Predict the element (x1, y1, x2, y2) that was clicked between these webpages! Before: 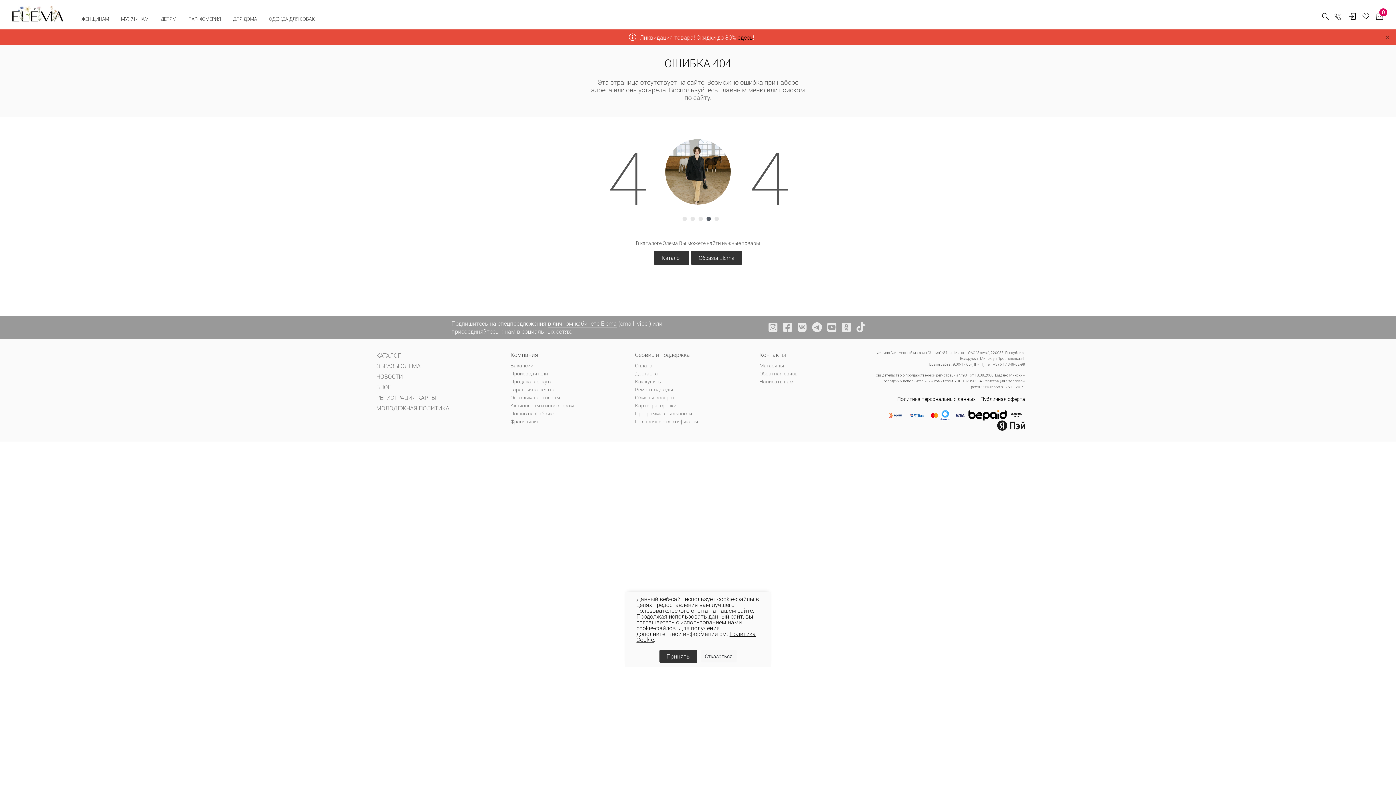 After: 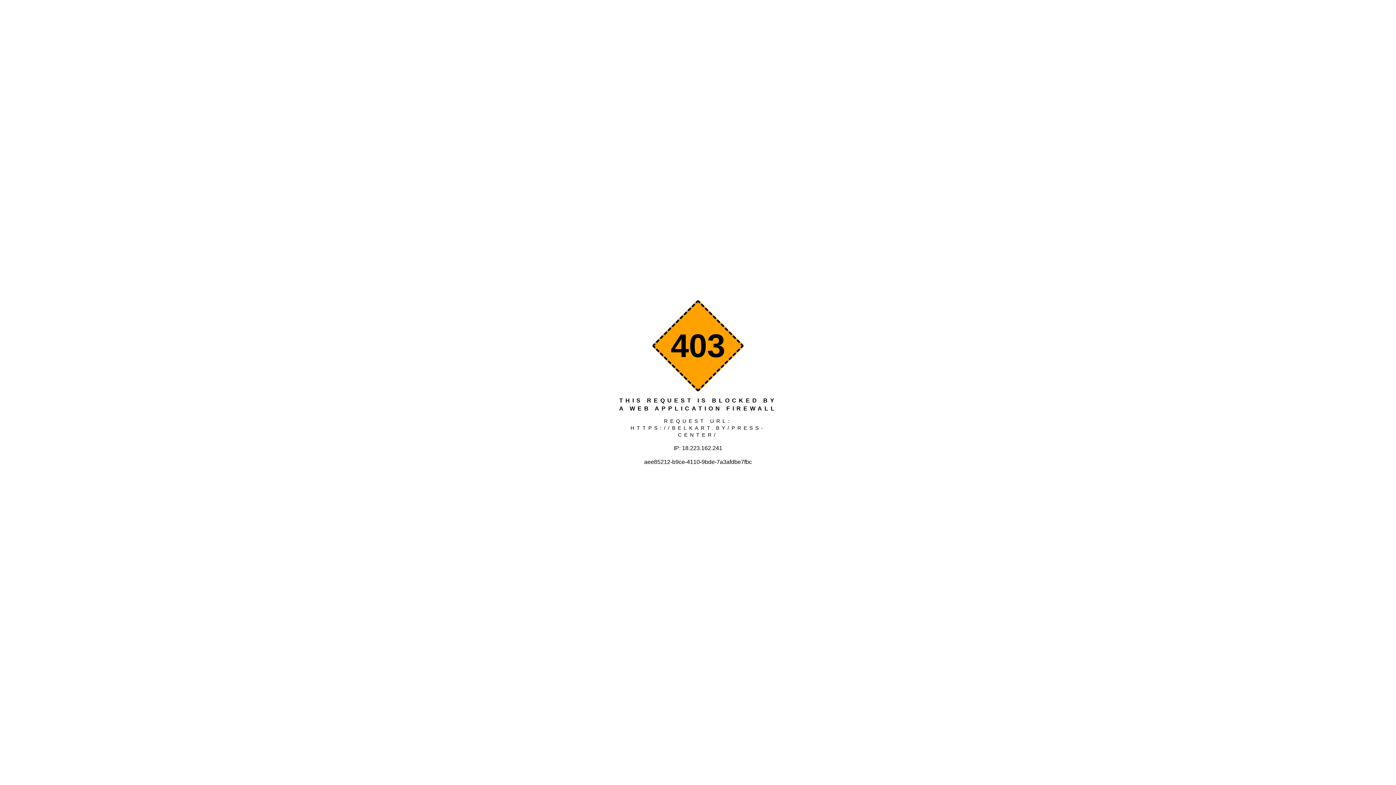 Action: bbox: (907, 411, 927, 418)